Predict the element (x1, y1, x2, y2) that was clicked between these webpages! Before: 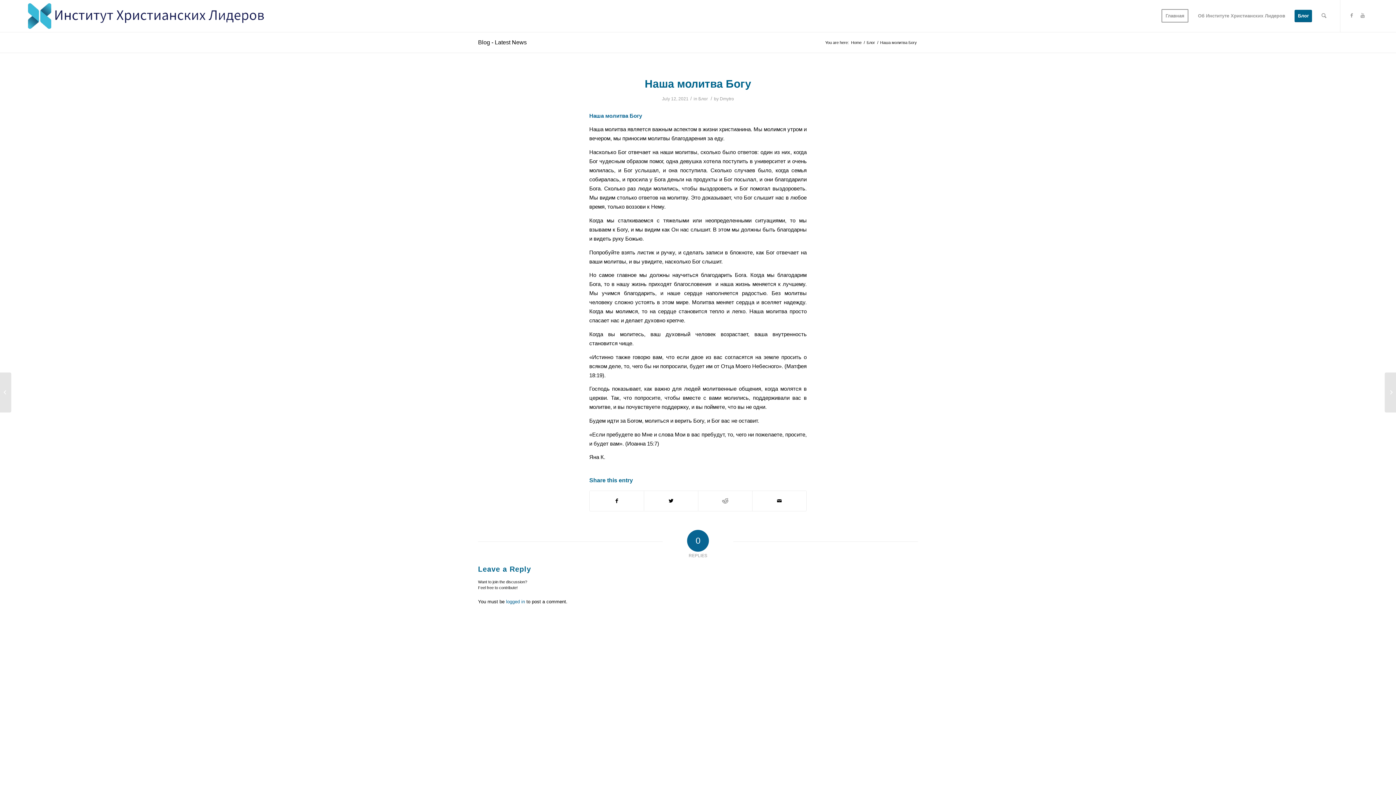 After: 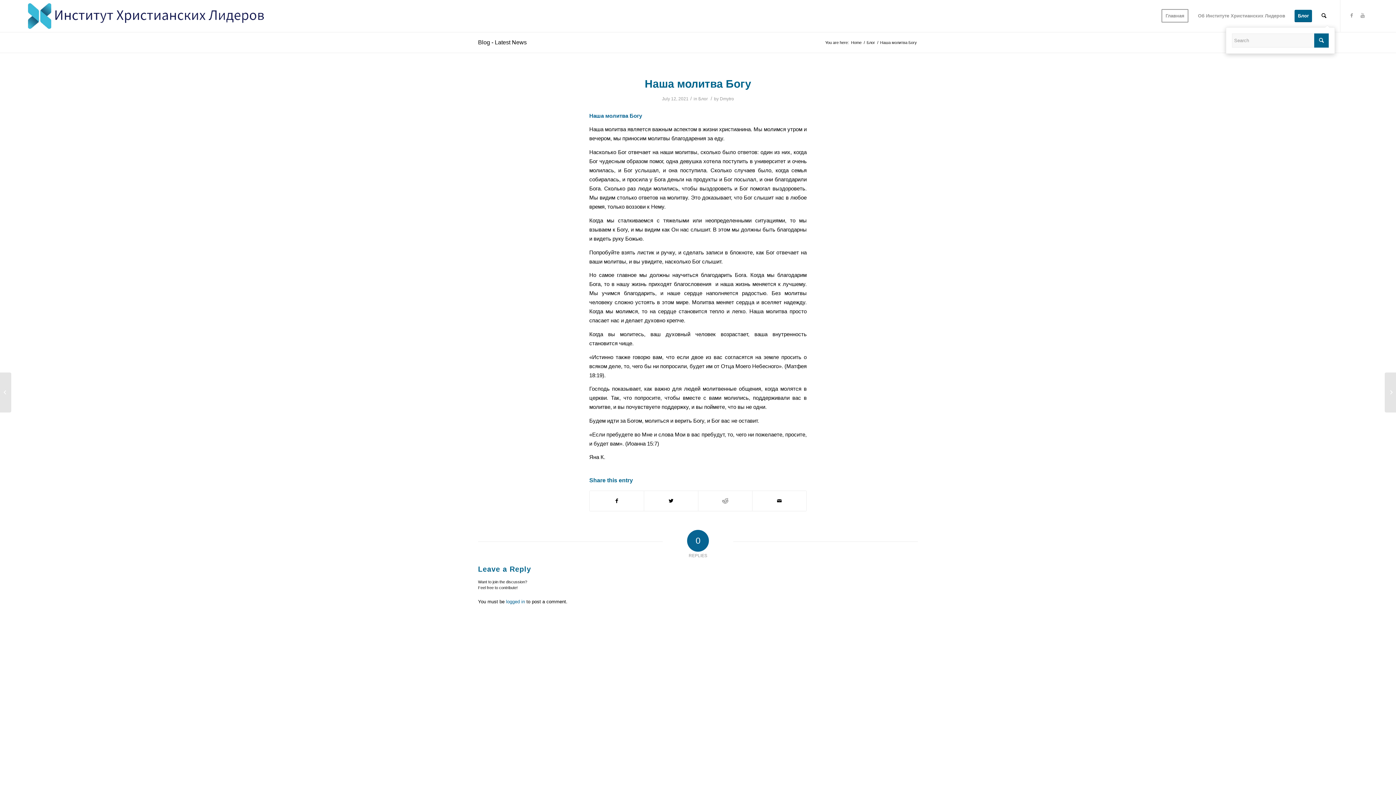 Action: bbox: (1317, 0, 1331, 32)